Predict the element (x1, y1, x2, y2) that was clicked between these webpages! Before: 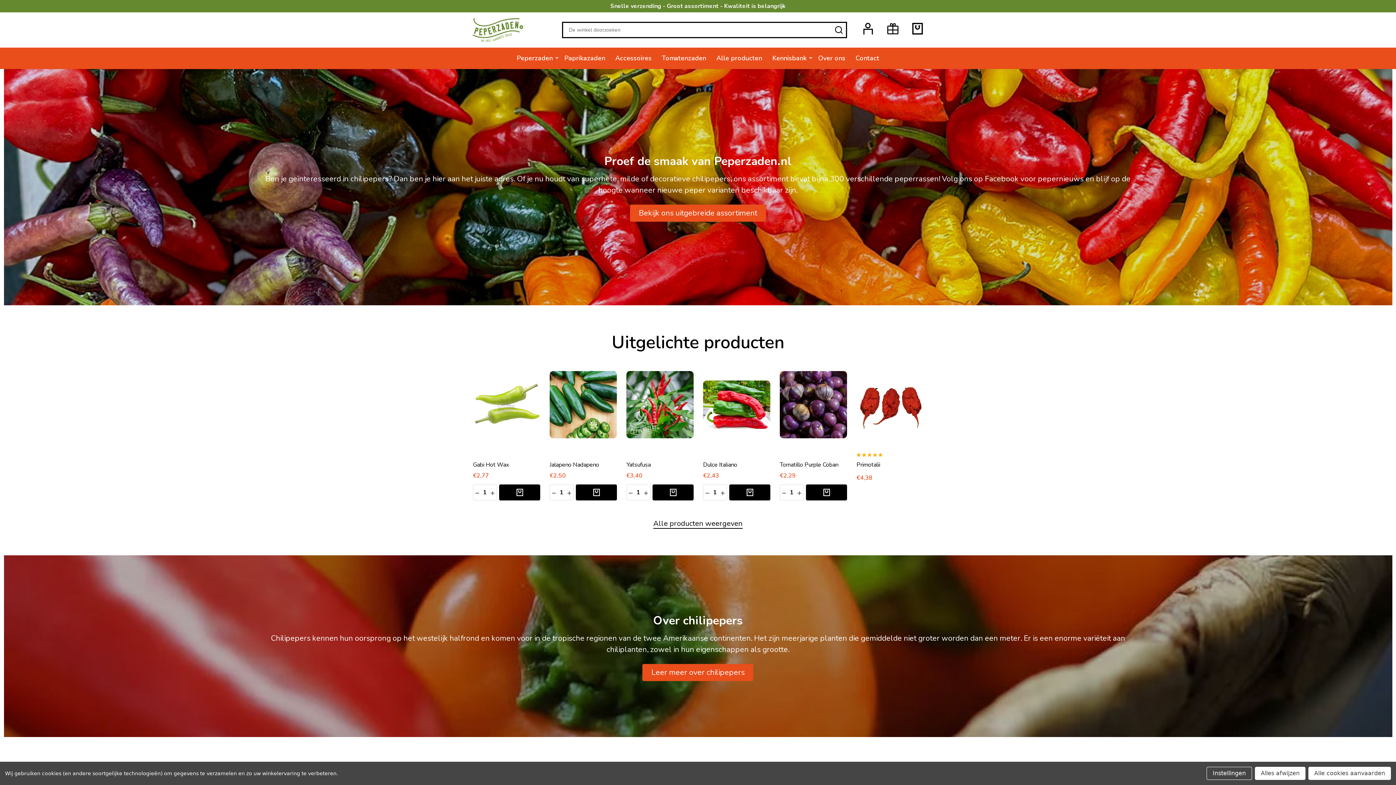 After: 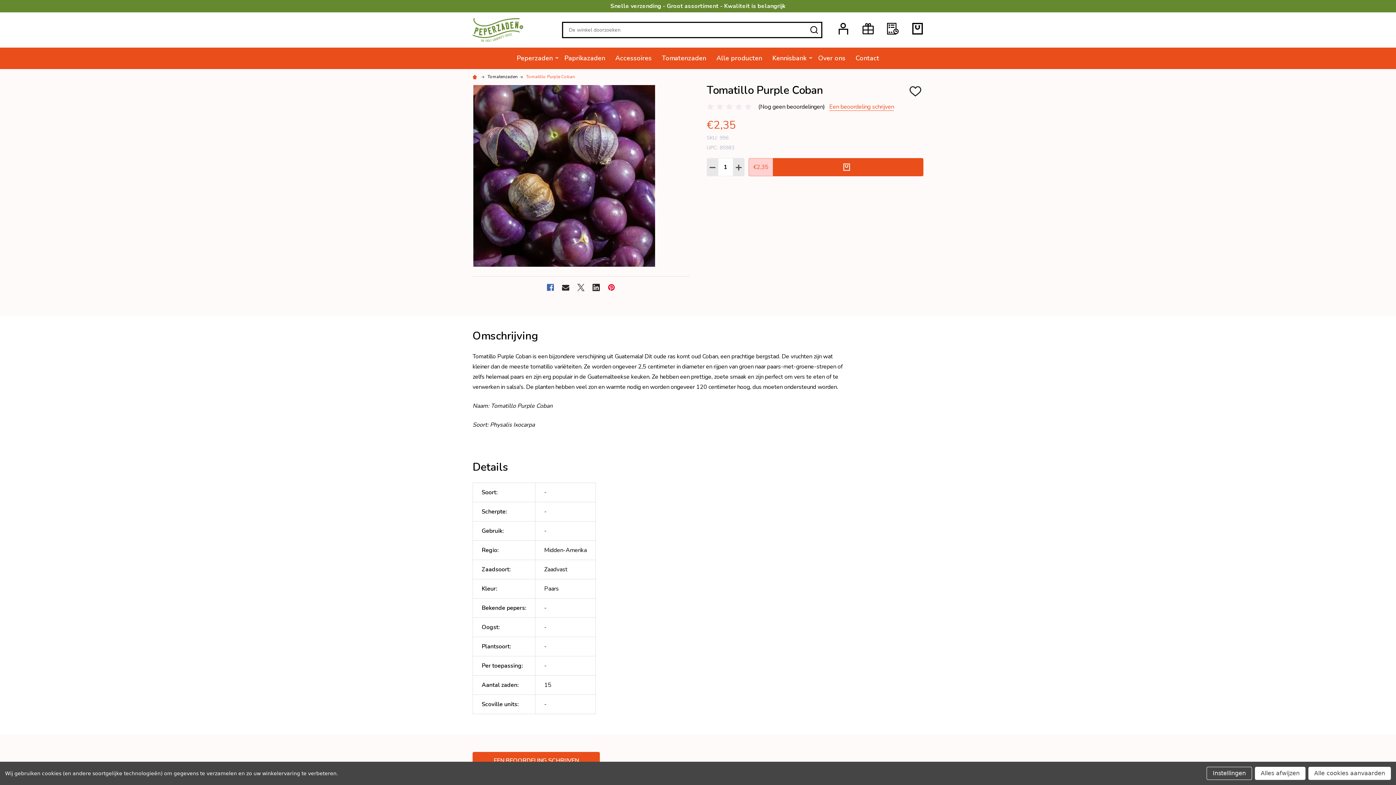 Action: label: Tomatillo Purple Coban bbox: (780, 461, 838, 469)